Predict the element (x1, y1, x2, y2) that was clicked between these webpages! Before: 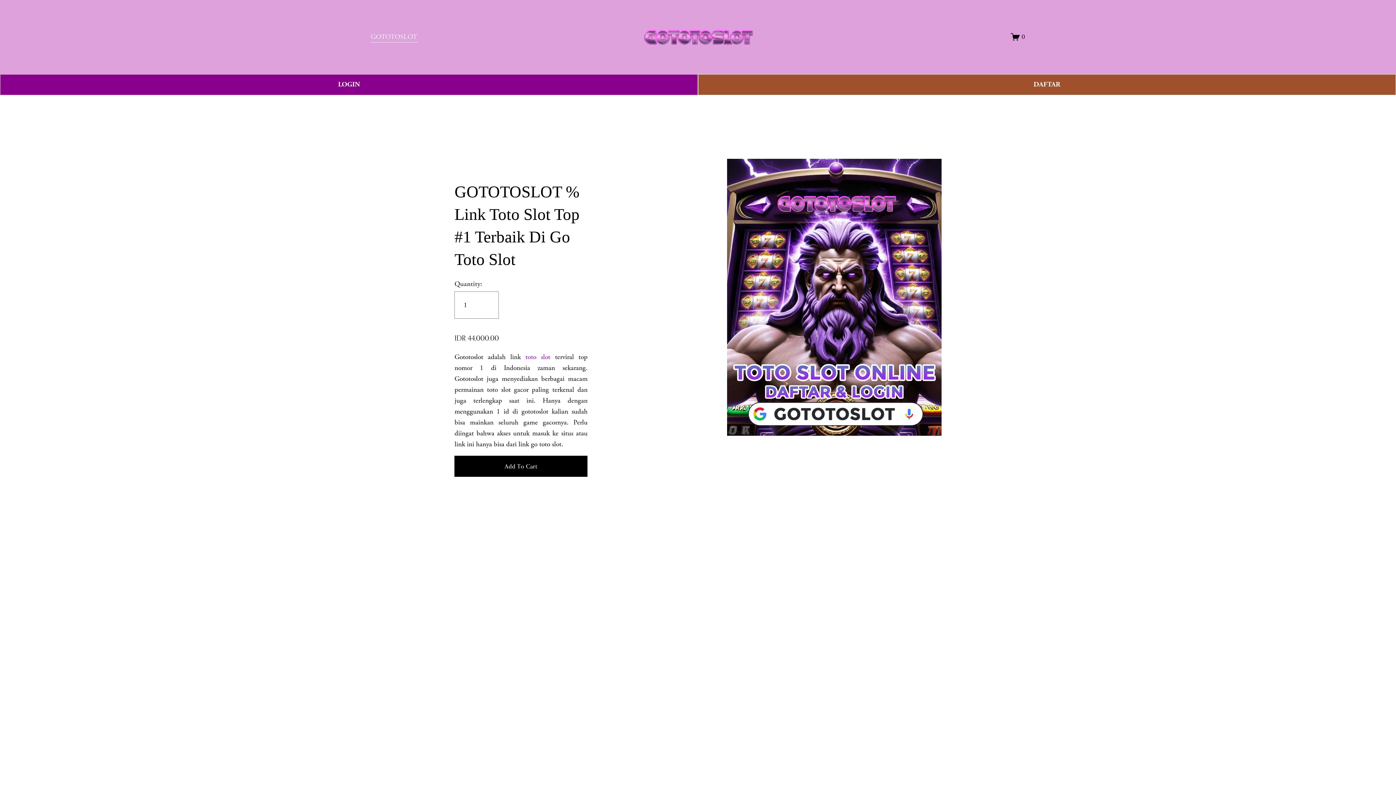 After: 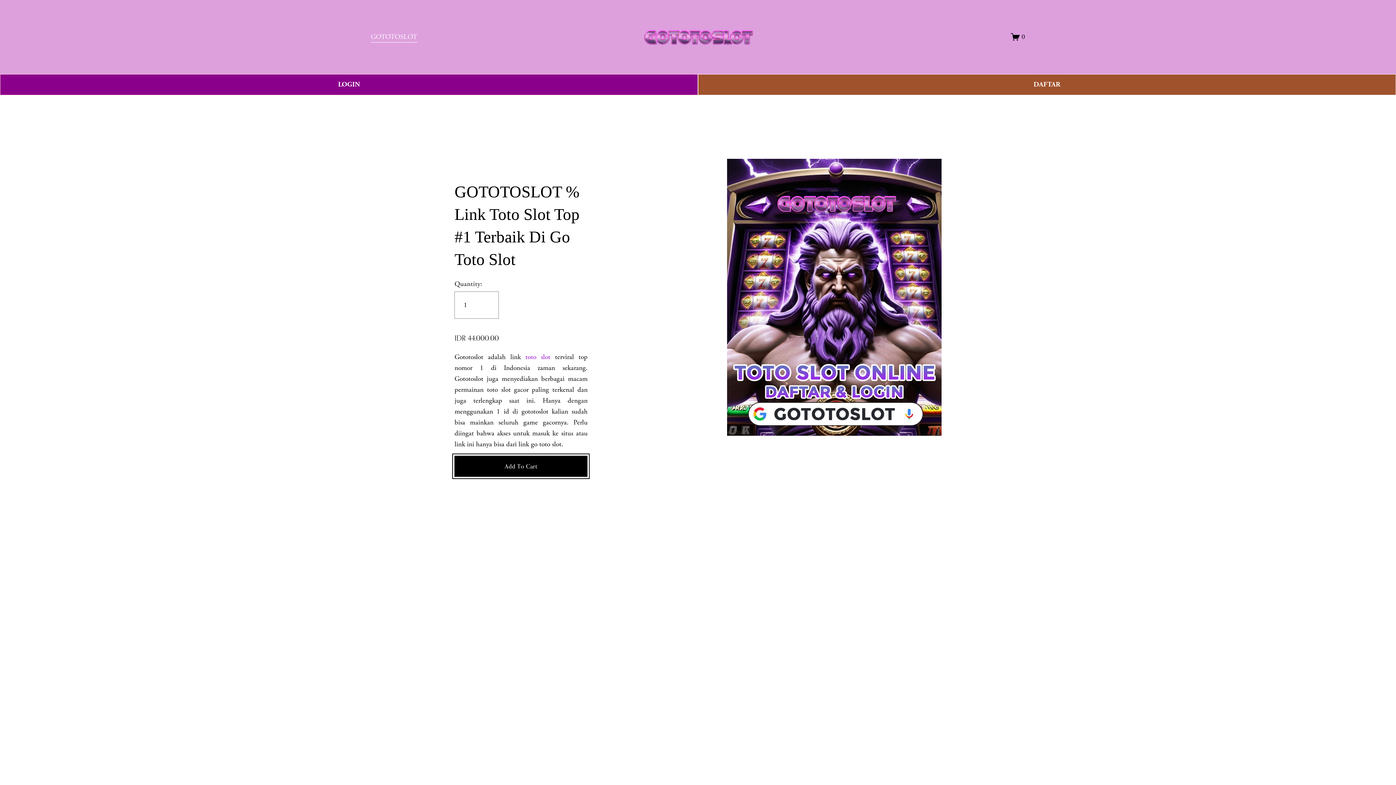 Action: bbox: (454, 462, 587, 471) label: Add To Cart